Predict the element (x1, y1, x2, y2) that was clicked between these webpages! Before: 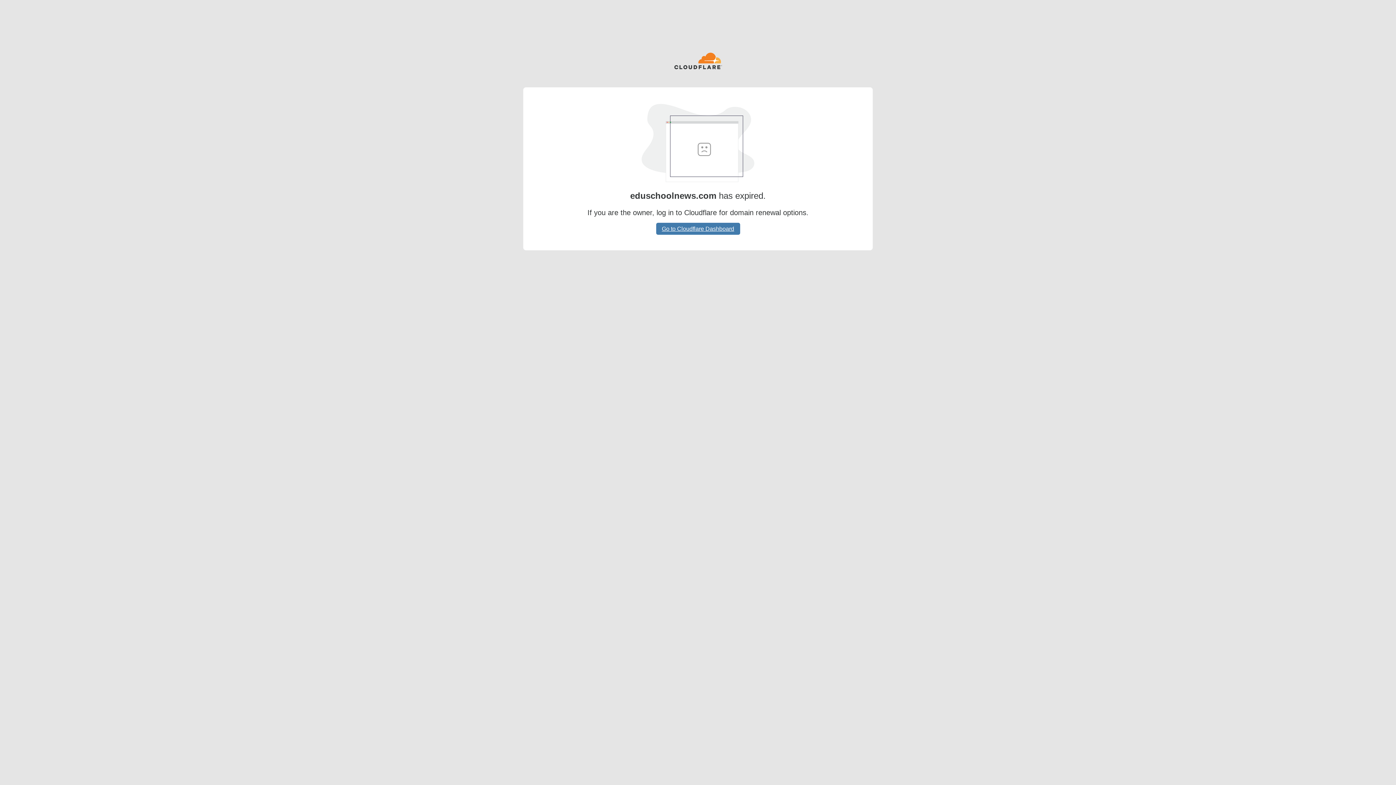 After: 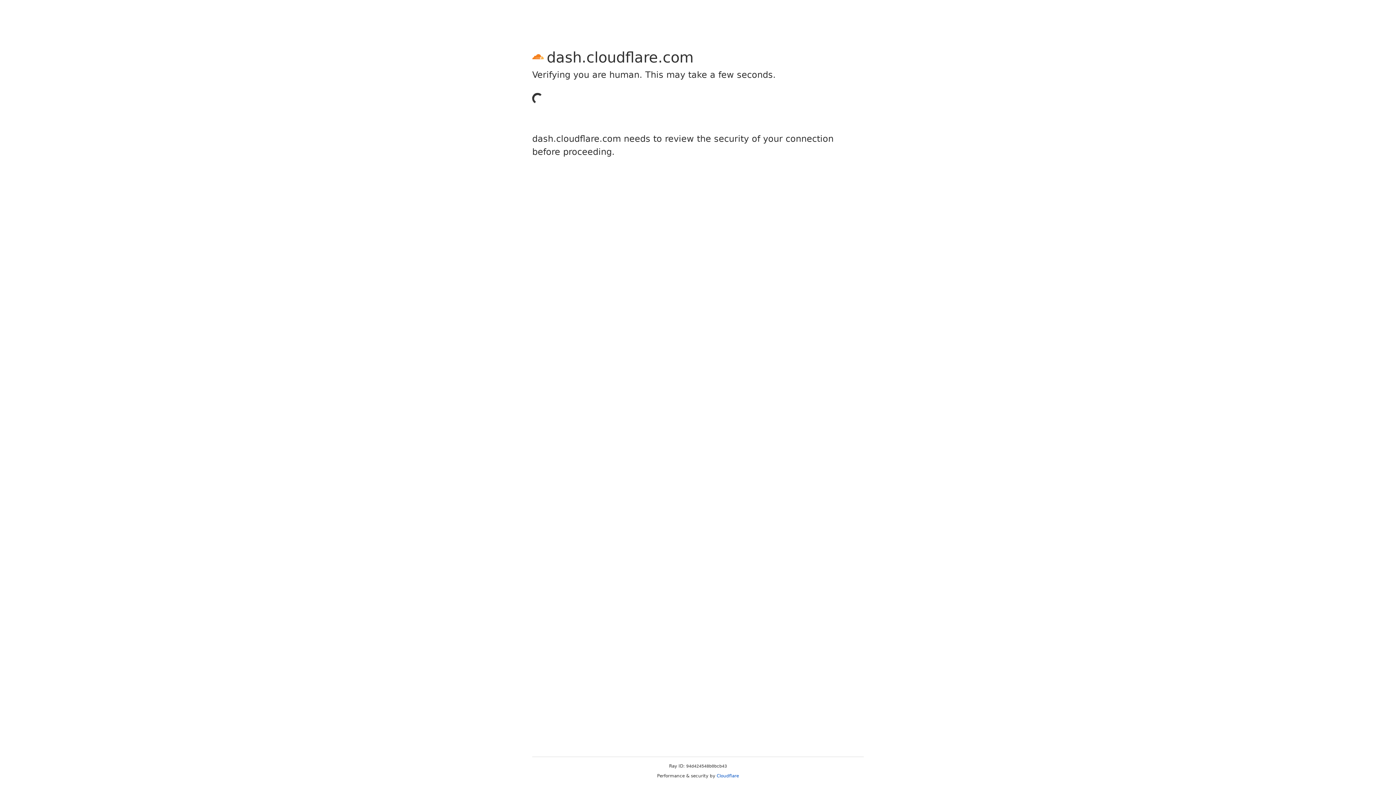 Action: label: Go to Cloudflare Dashboard bbox: (656, 222, 740, 234)